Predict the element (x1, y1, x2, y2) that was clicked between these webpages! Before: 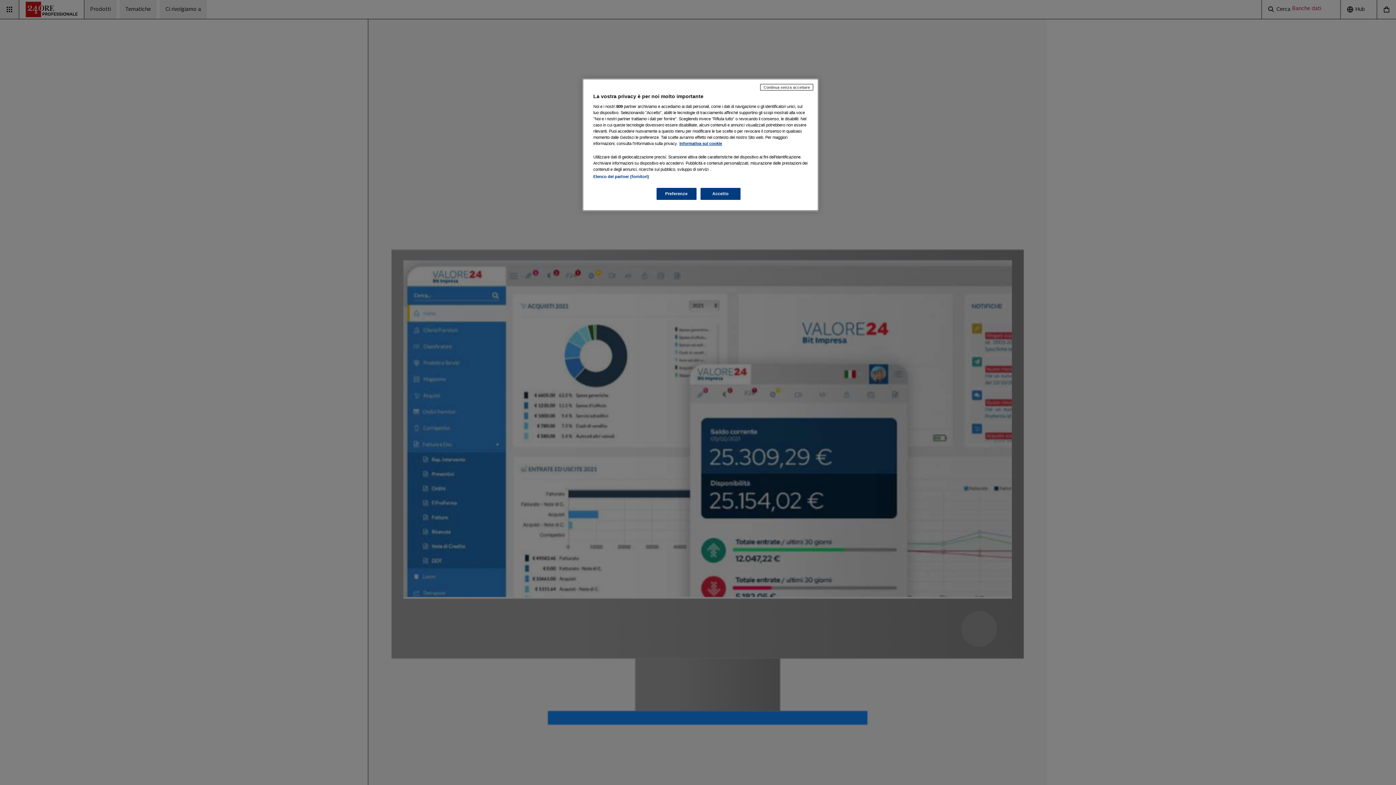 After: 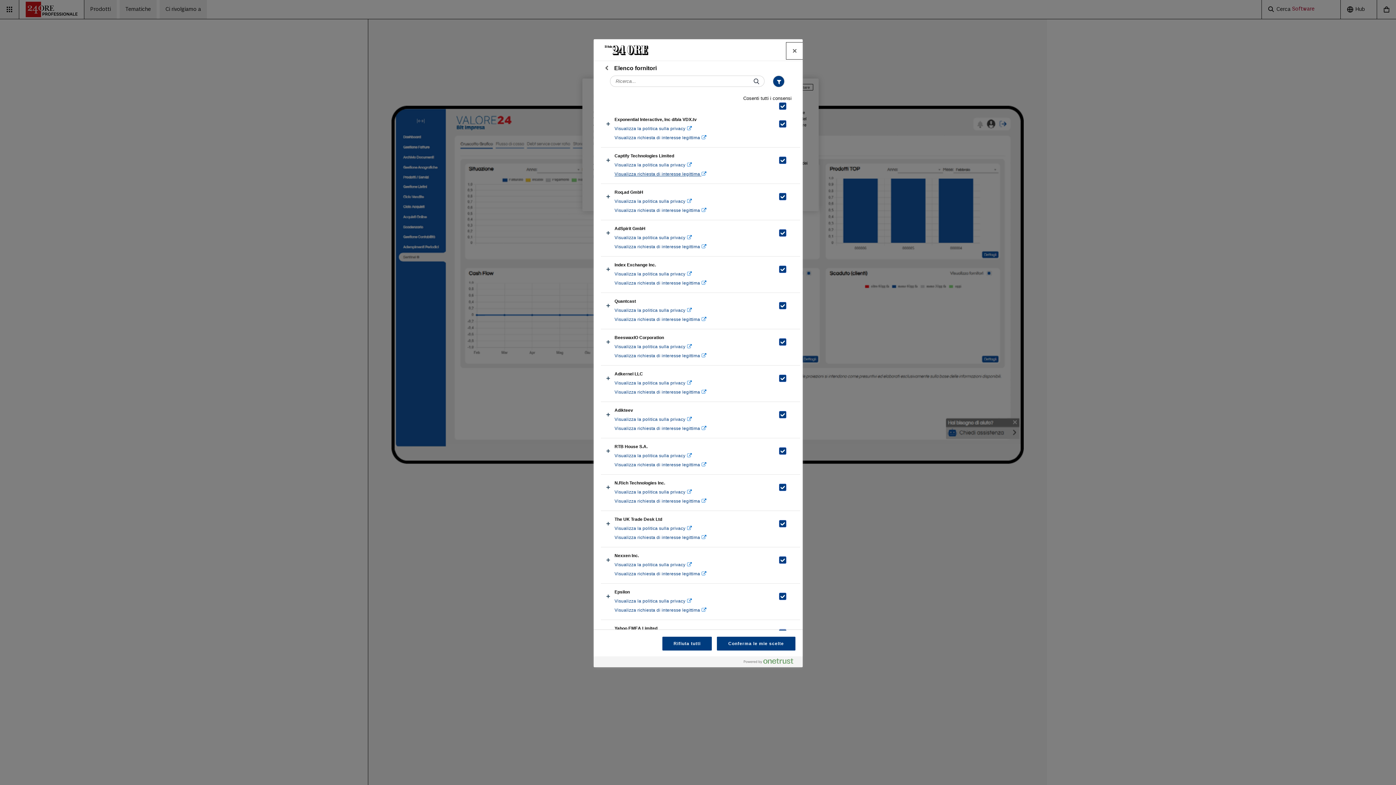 Action: bbox: (593, 174, 649, 178) label: Elenco dei partner (fornitori)